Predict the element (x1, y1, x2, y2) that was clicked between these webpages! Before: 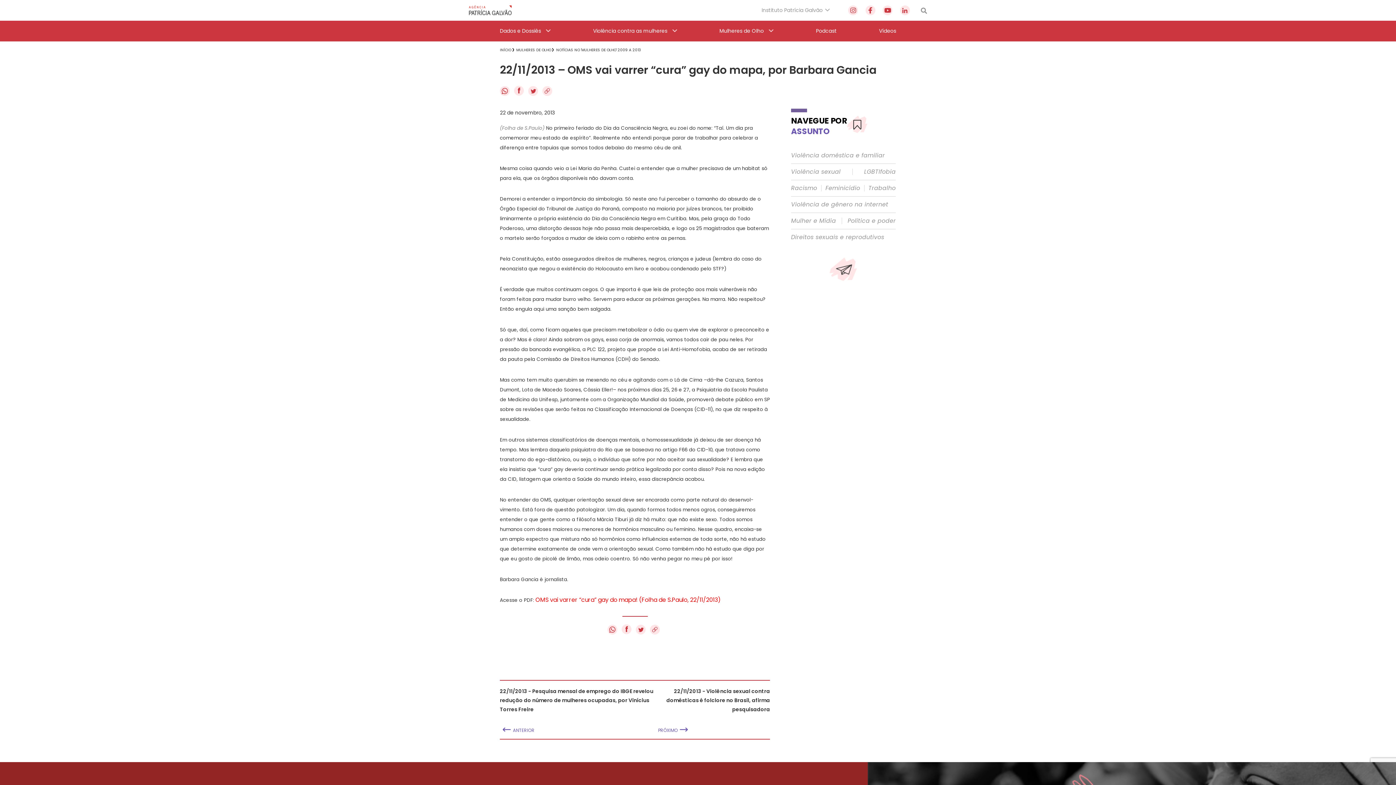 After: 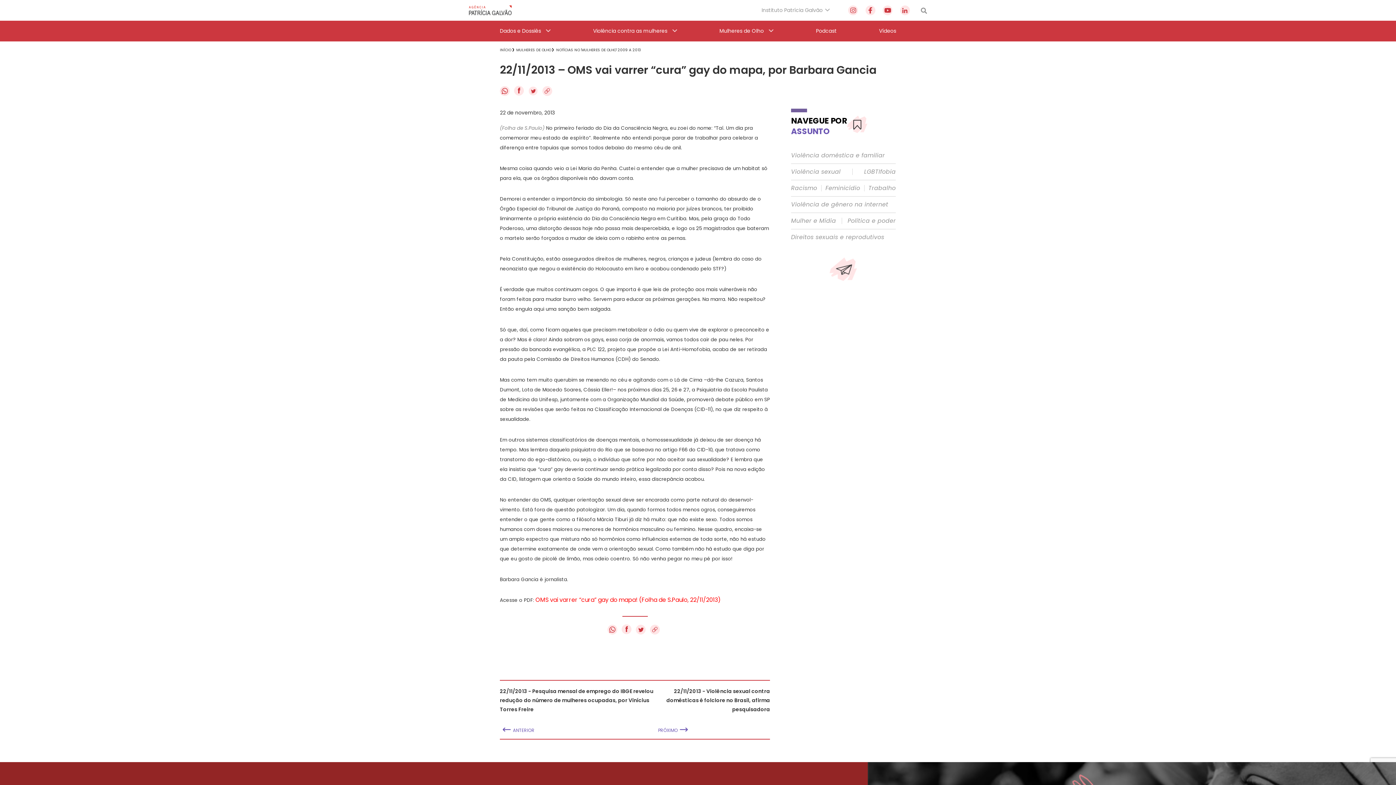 Action: bbox: (528, 89, 539, 98) label:  